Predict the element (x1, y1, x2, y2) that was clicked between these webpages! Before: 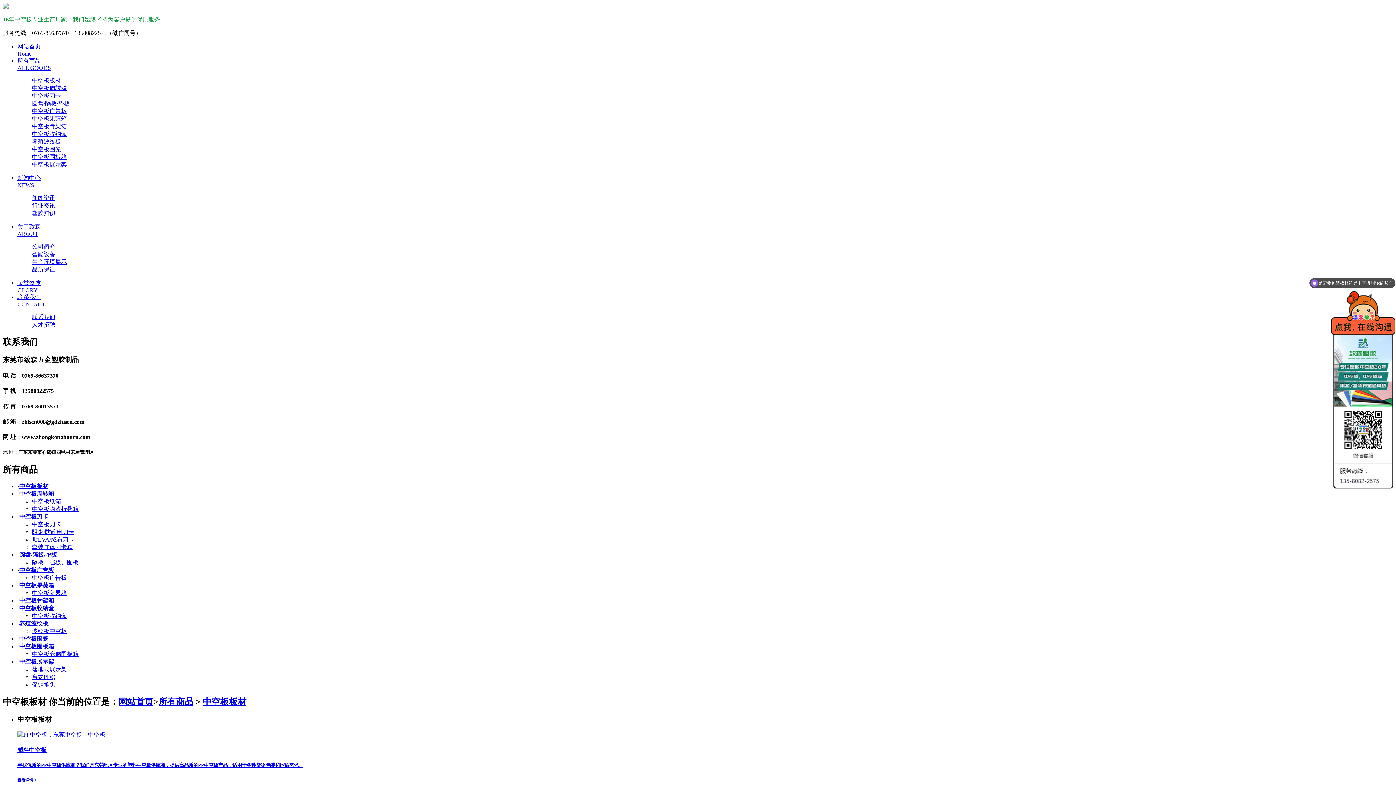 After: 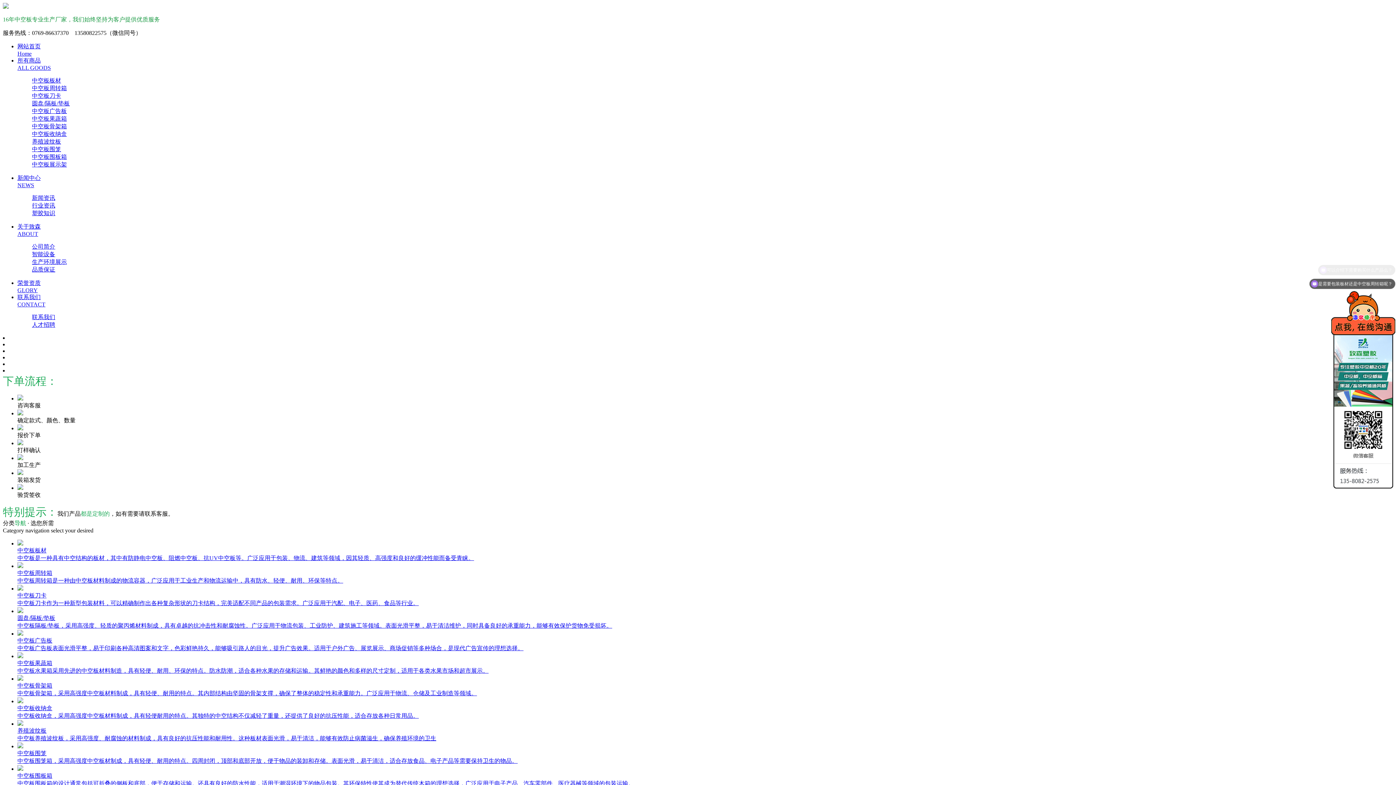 Action: label: 网站首页 bbox: (118, 697, 153, 707)